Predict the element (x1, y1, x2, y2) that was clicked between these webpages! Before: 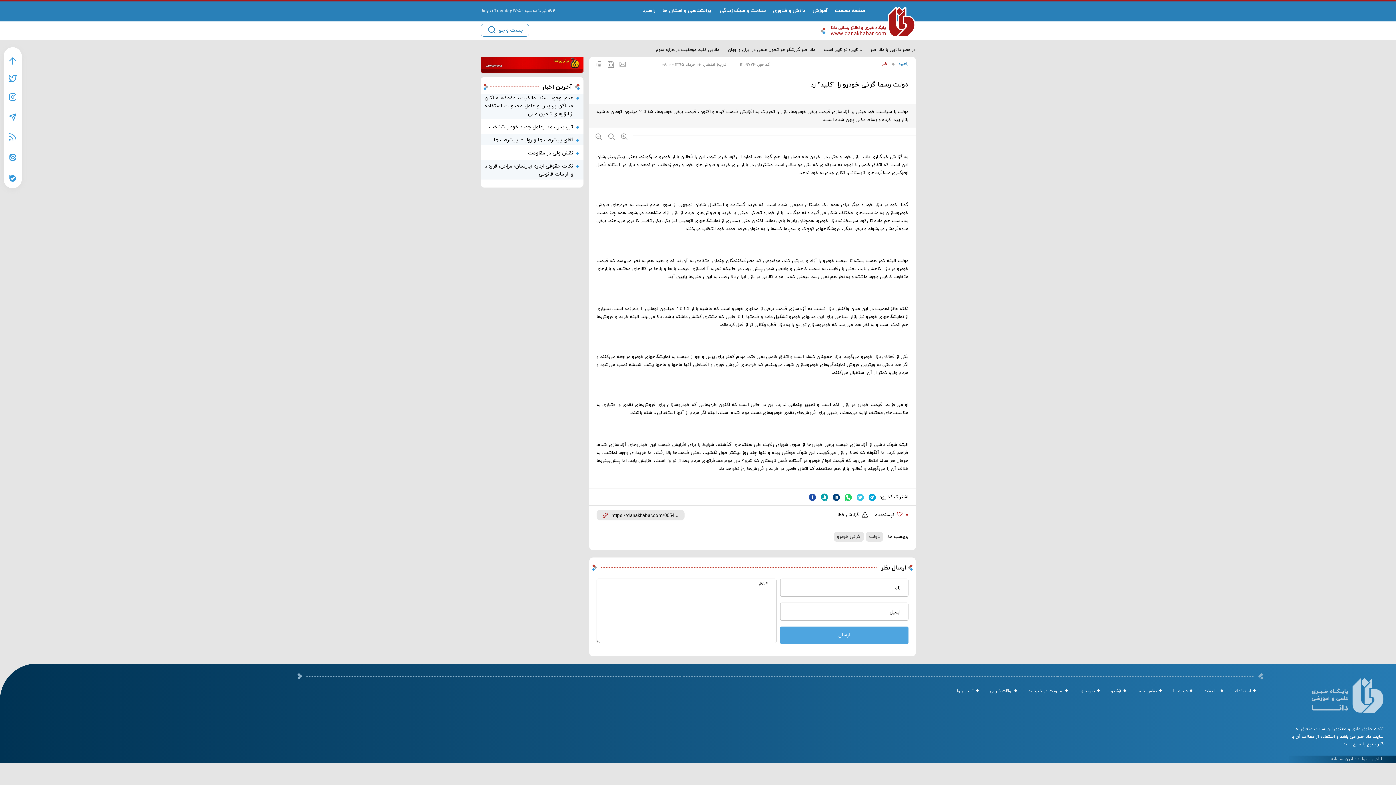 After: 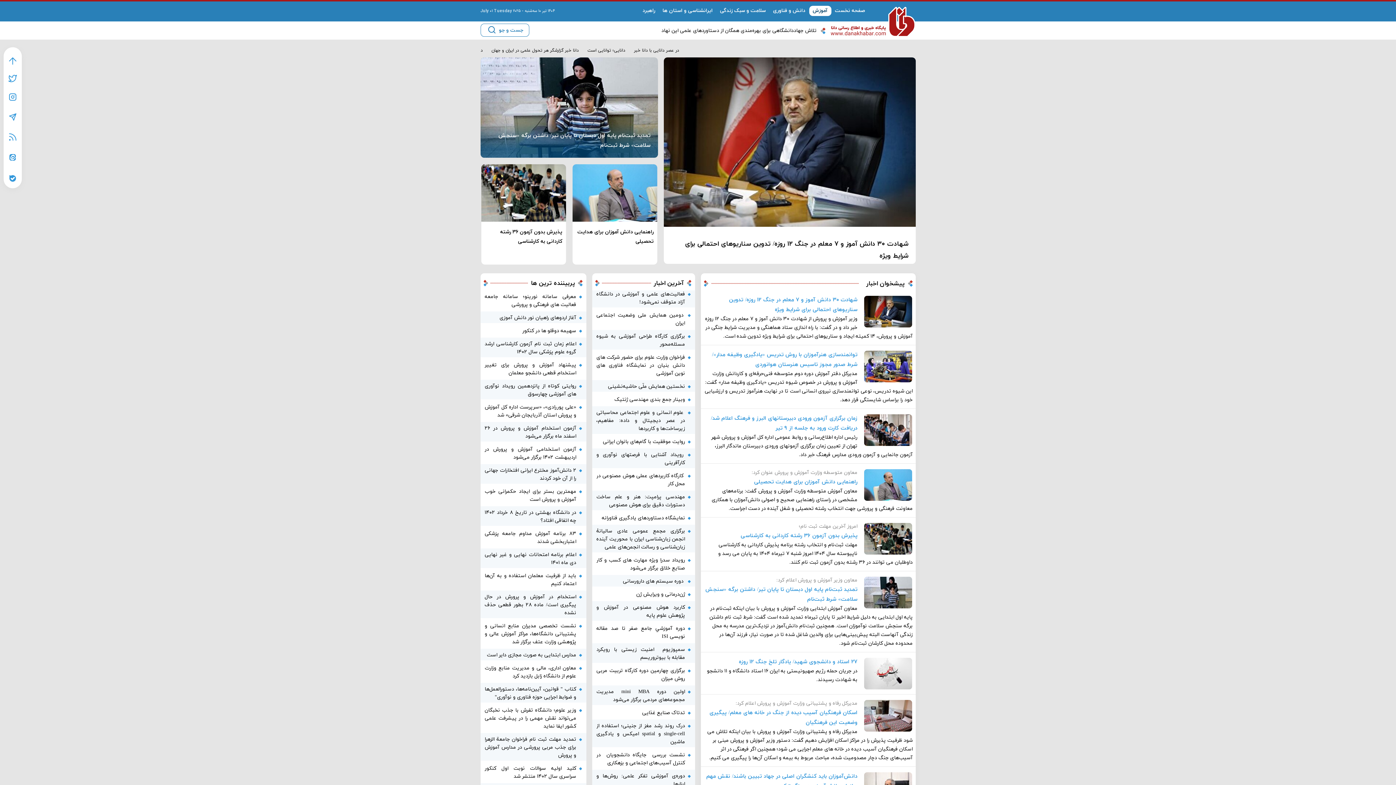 Action: bbox: (809, 5, 831, 16) label: آموزش